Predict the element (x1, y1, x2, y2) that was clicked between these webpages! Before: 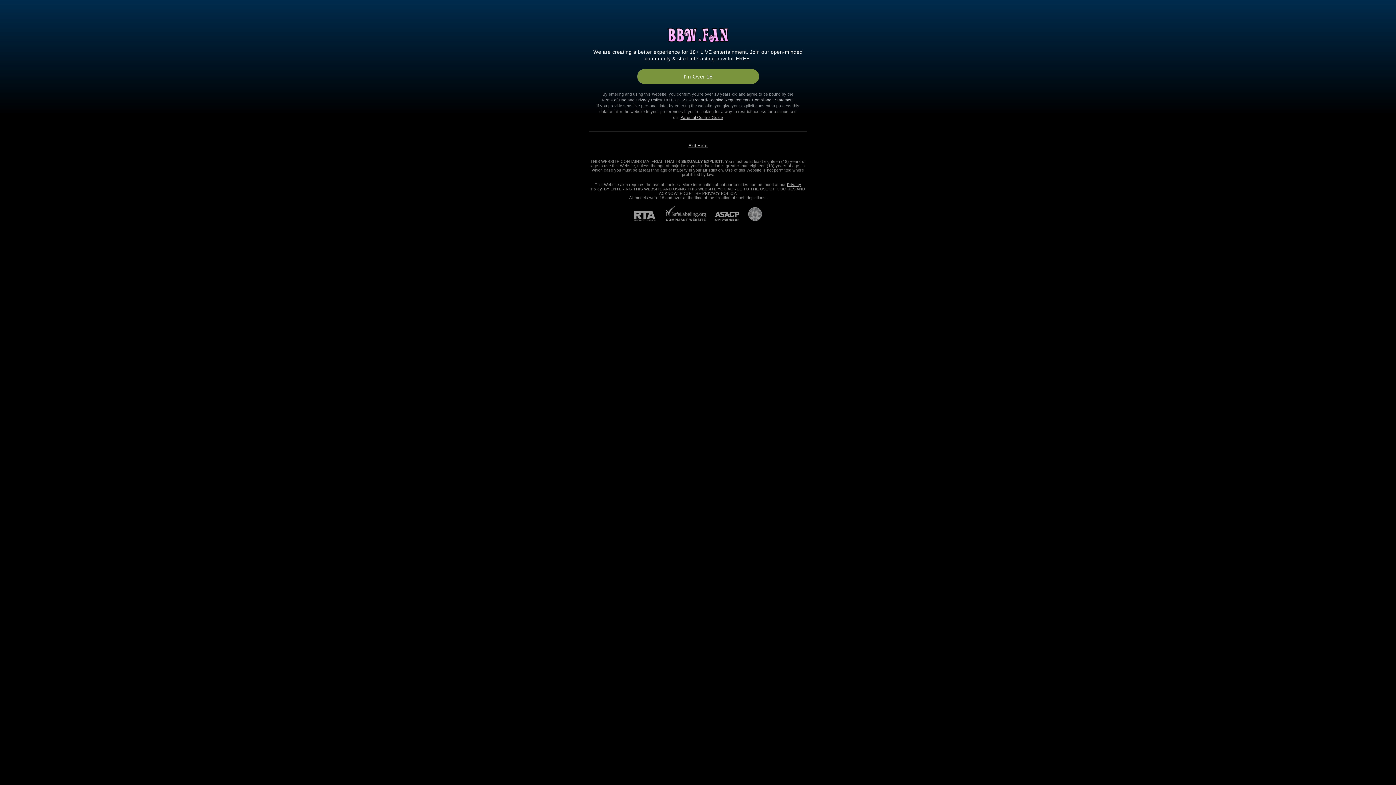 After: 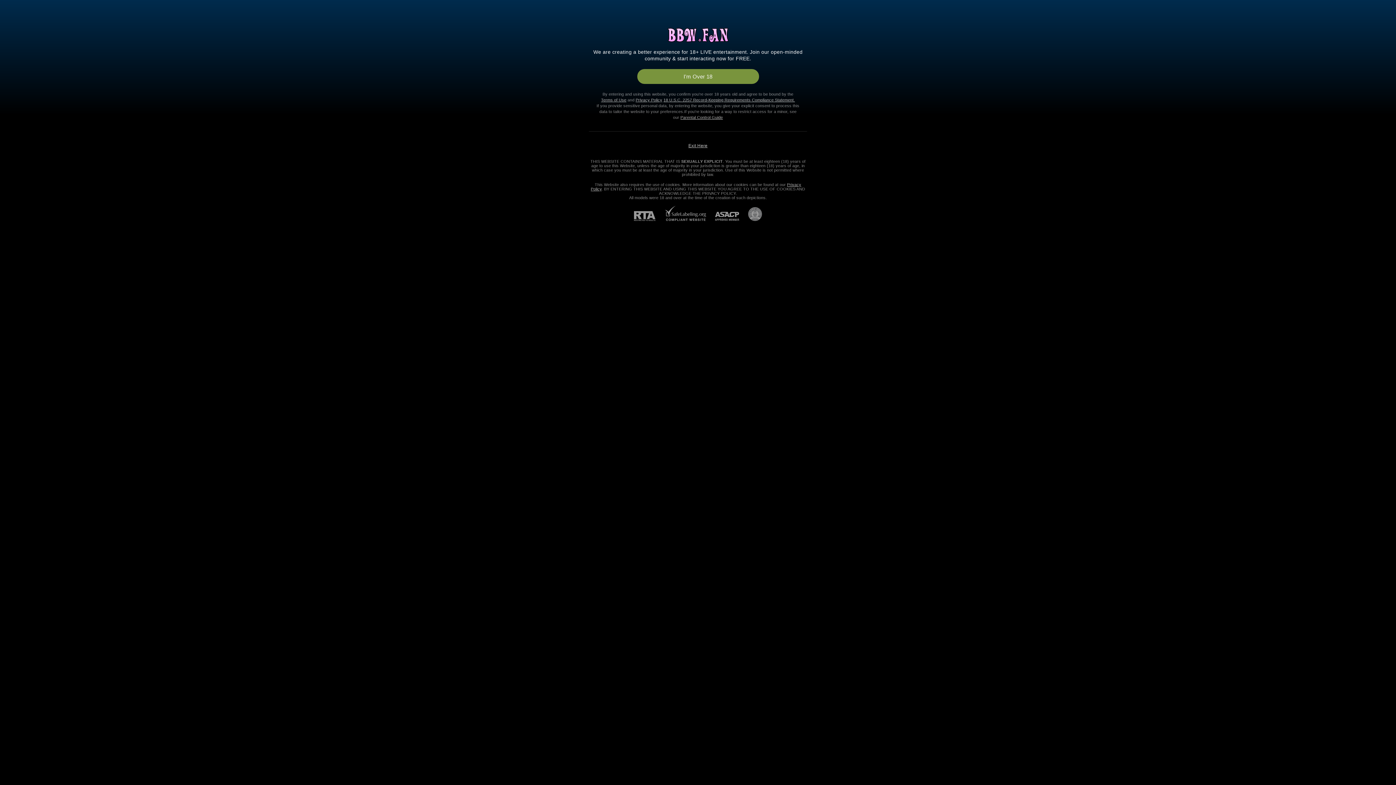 Action: bbox: (706, 212, 739, 221) label: ASACP